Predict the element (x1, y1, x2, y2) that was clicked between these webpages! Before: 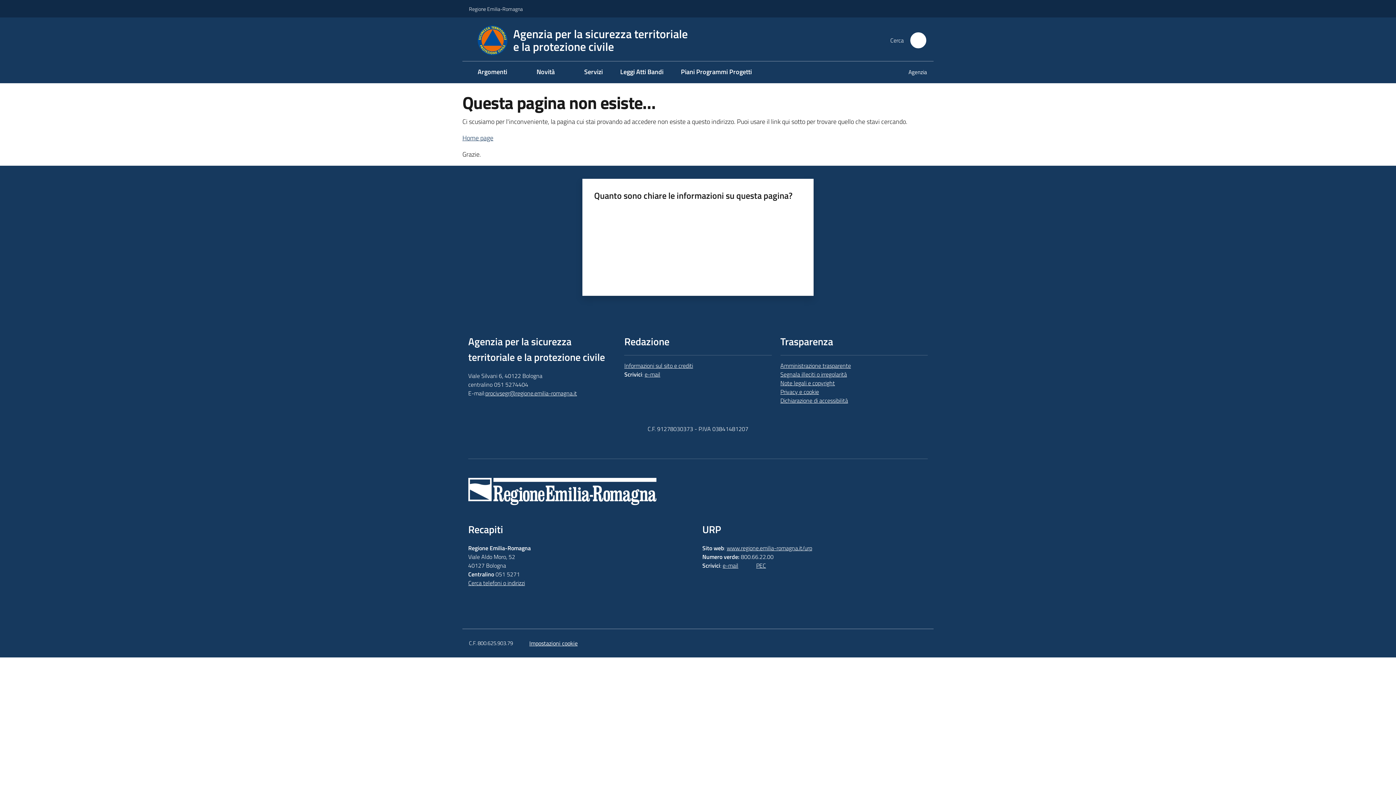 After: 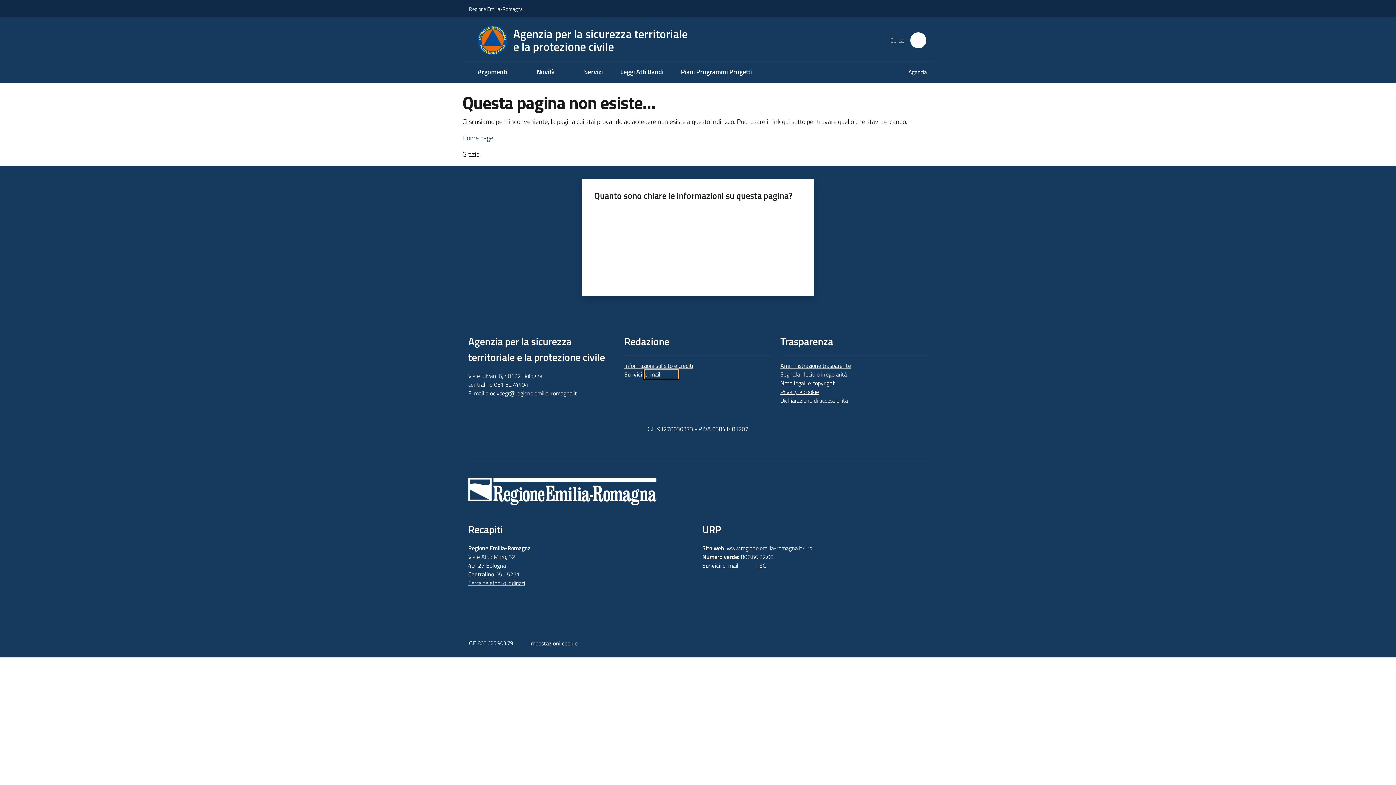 Action: label: e-mail bbox: (644, 370, 678, 378)